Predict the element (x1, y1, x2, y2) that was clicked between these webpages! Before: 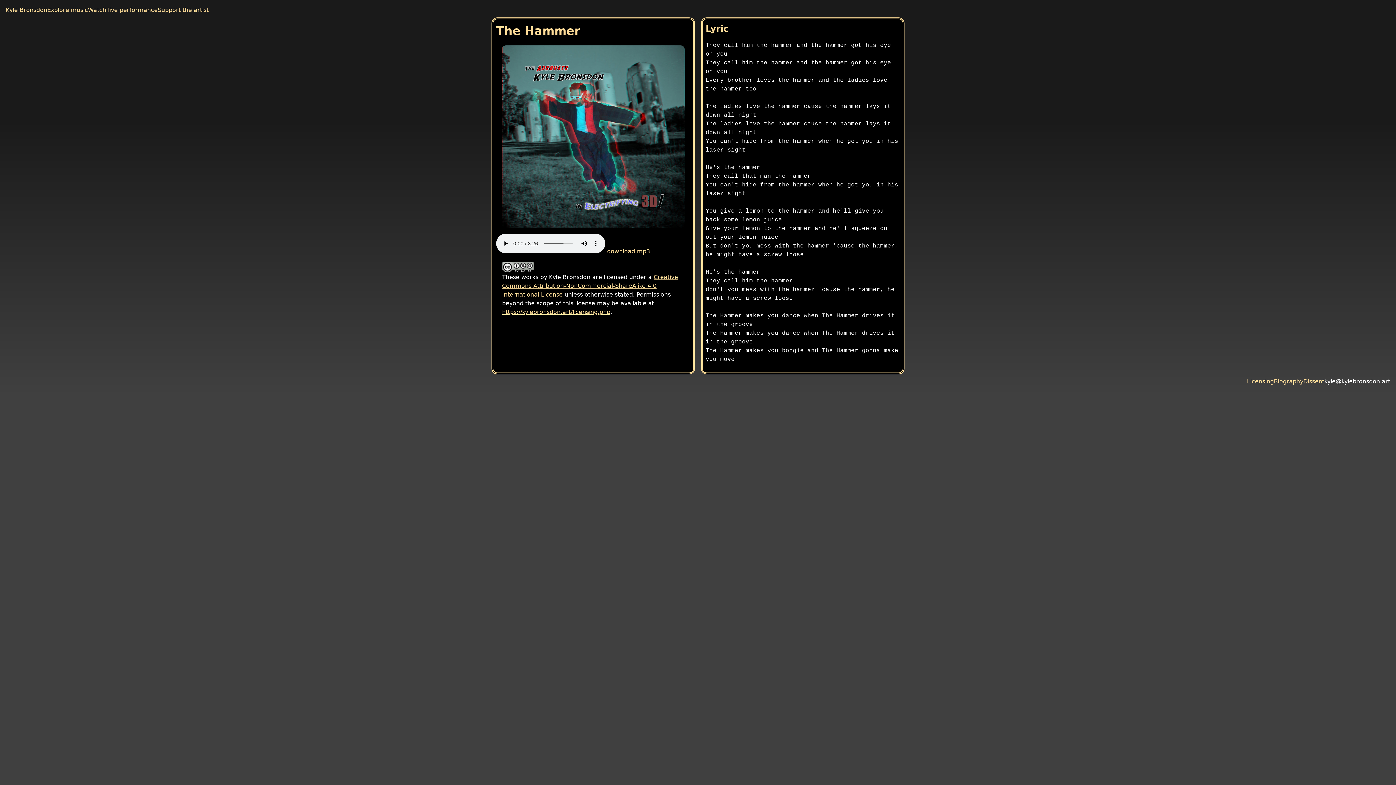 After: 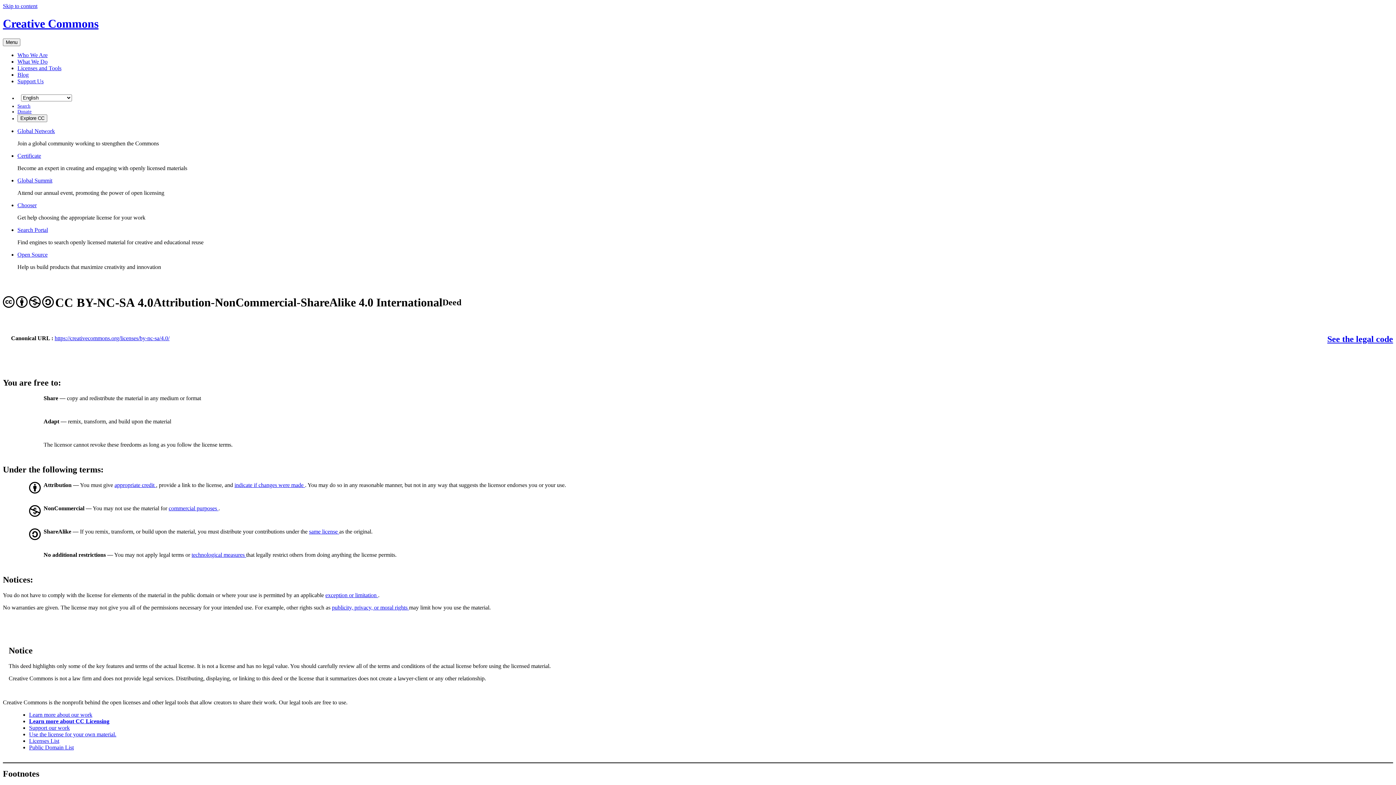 Action: label: Creative Commons Attribution-NonCommercial-ShareAlike 4.0 International License bbox: (502, 273, 678, 298)